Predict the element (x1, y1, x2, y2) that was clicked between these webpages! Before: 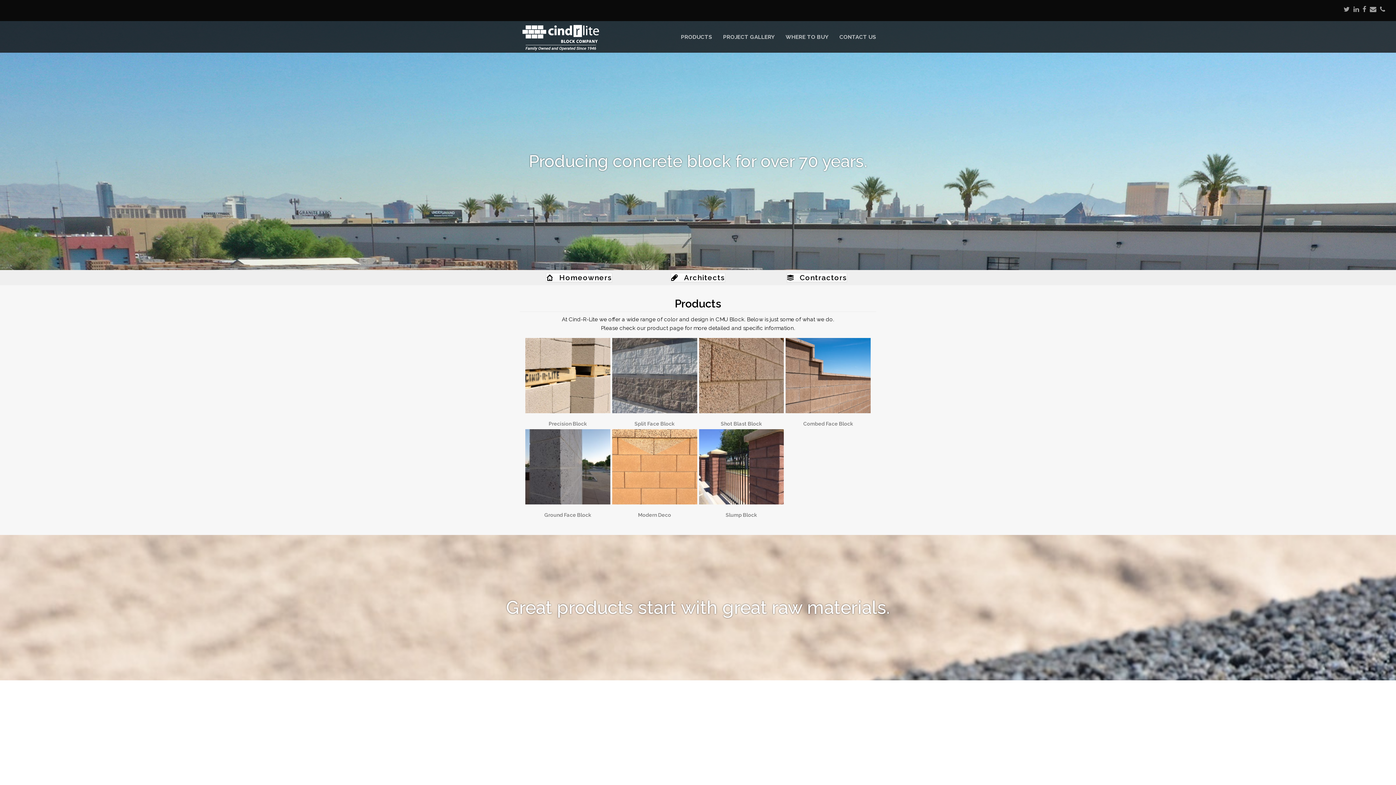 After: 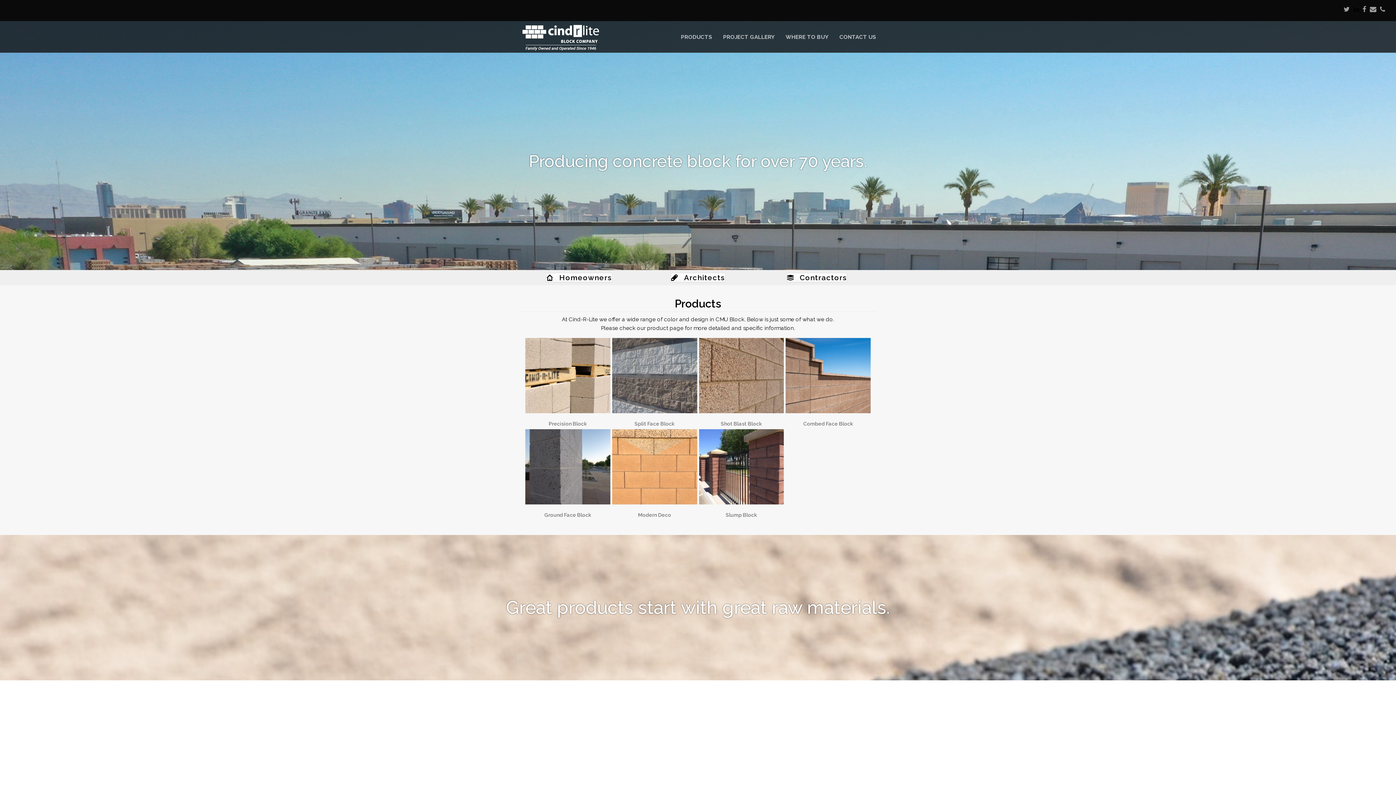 Action: label: LinkedIn bbox: (1353, 3, 1359, 15)